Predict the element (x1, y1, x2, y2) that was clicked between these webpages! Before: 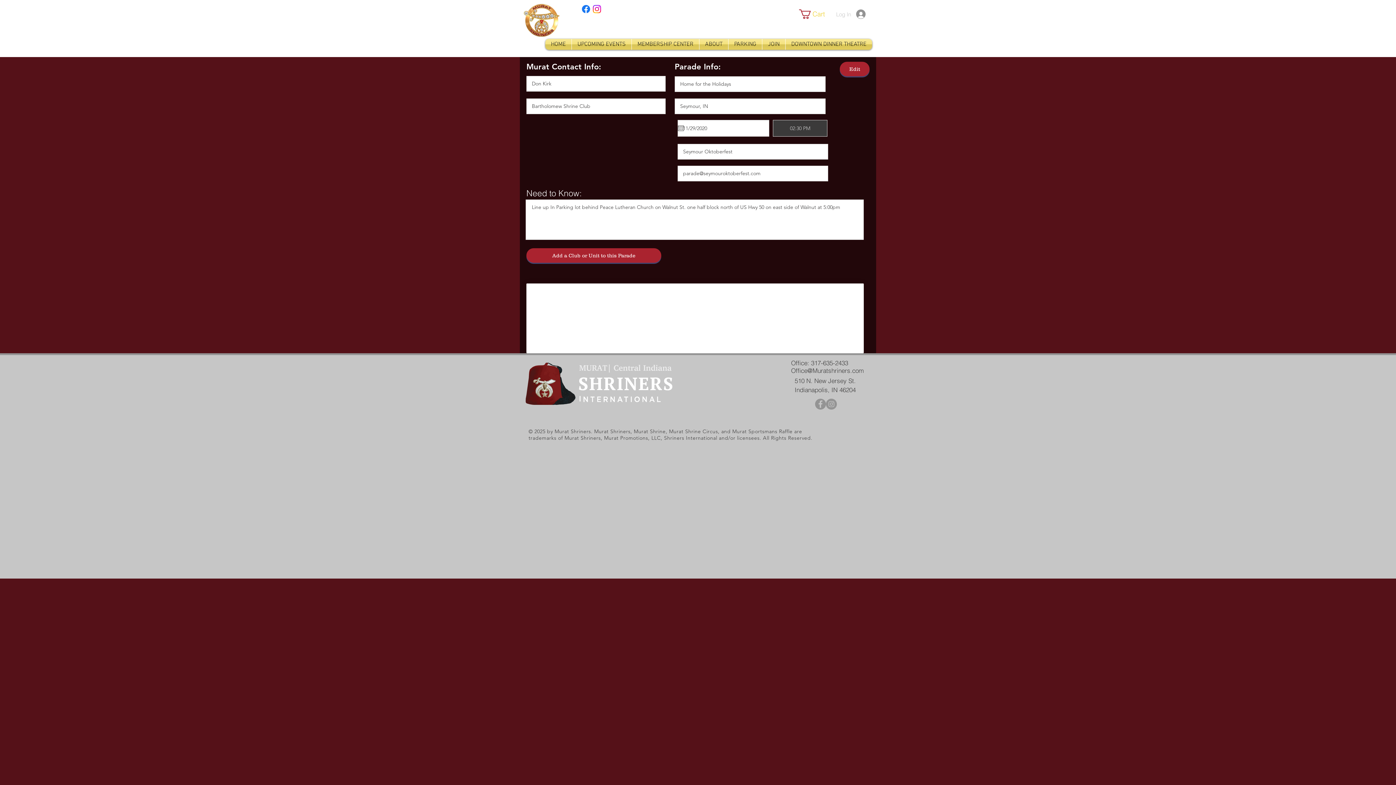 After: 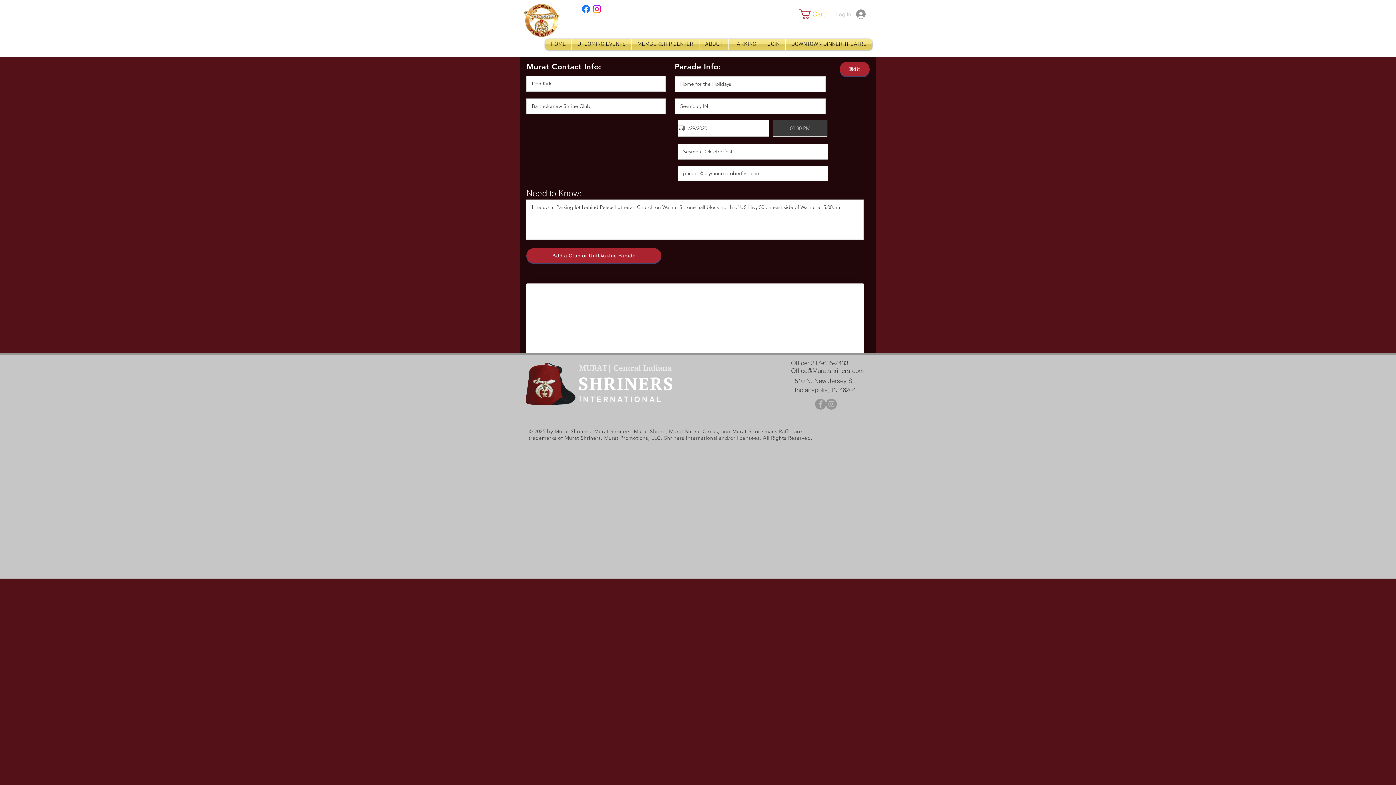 Action: bbox: (791, 366, 864, 374) label: Office@Muratshriners.com